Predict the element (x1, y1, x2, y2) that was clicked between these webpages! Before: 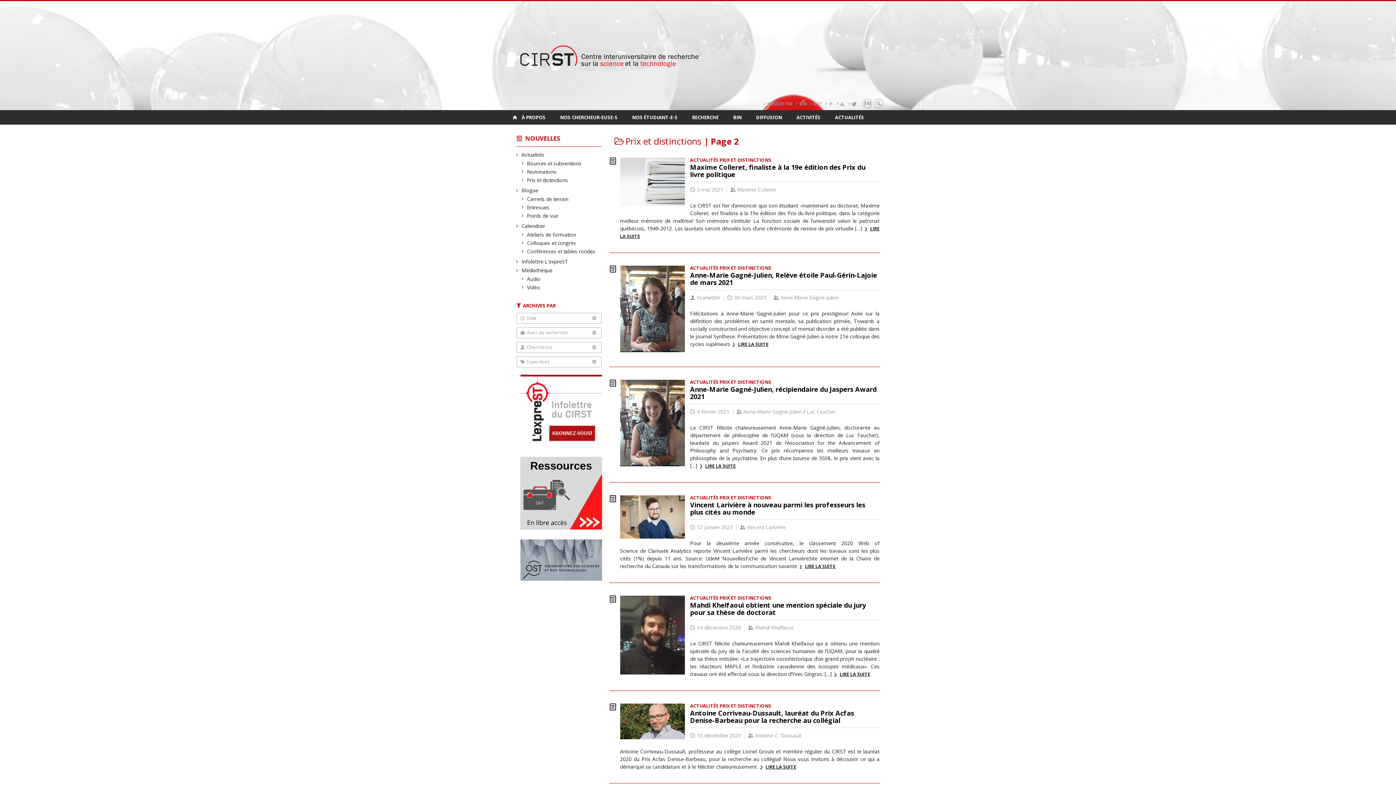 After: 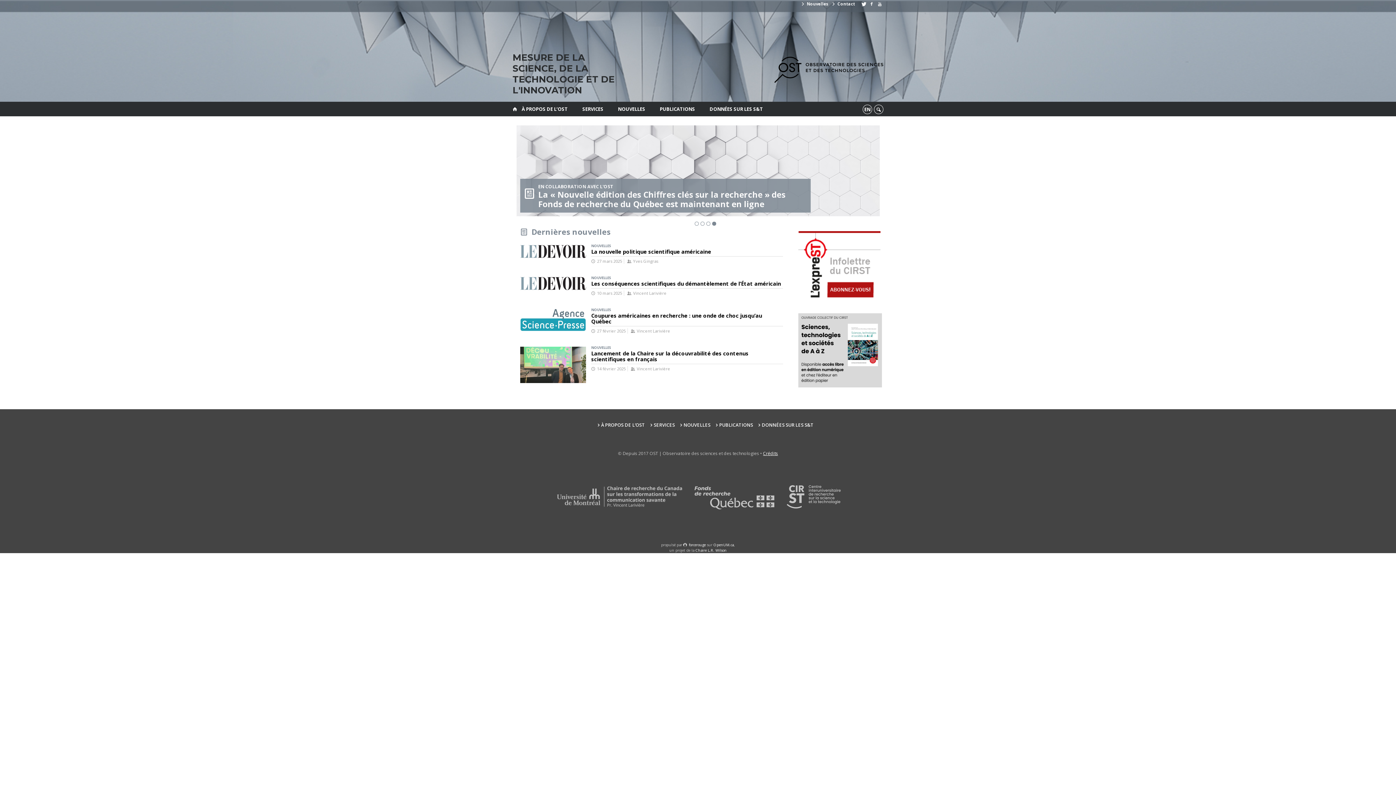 Action: bbox: (520, 575, 602, 582)